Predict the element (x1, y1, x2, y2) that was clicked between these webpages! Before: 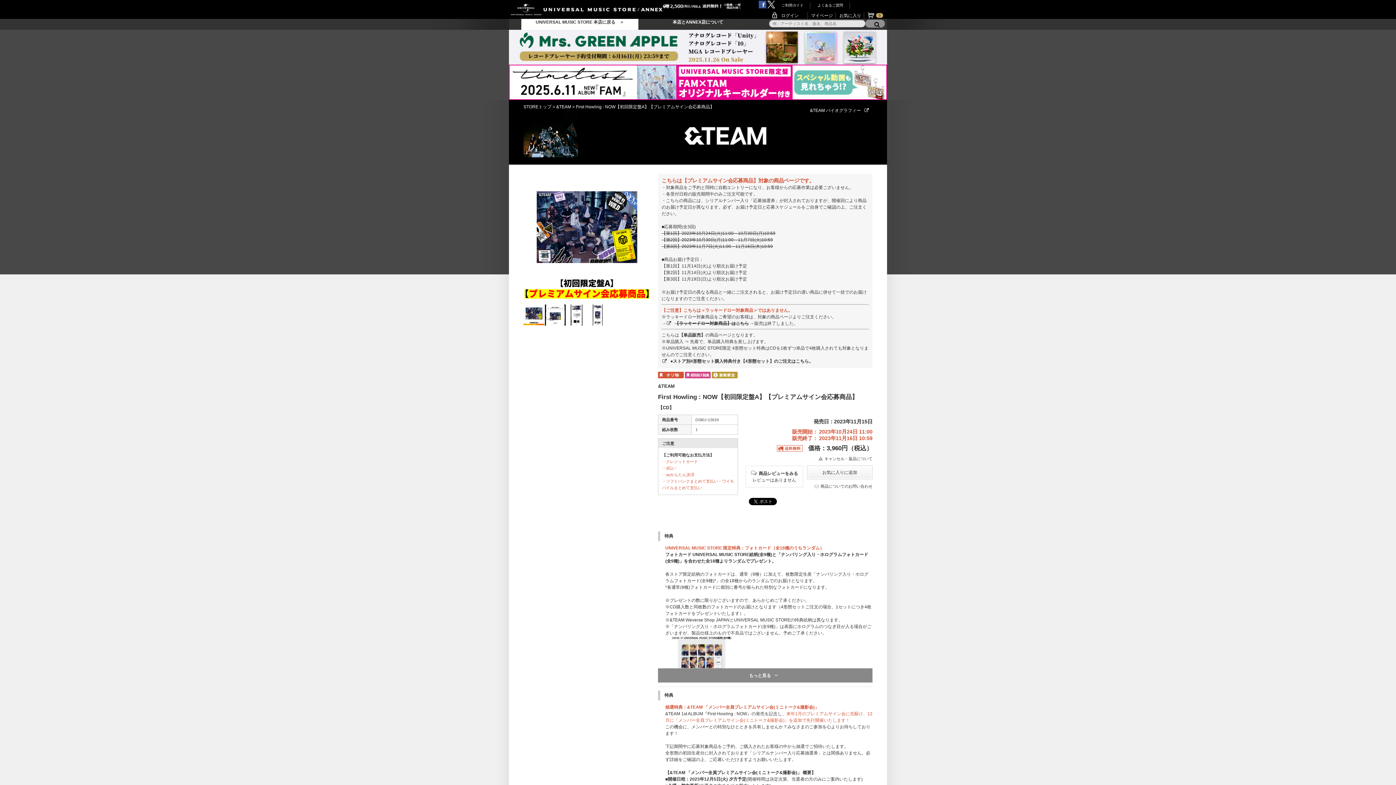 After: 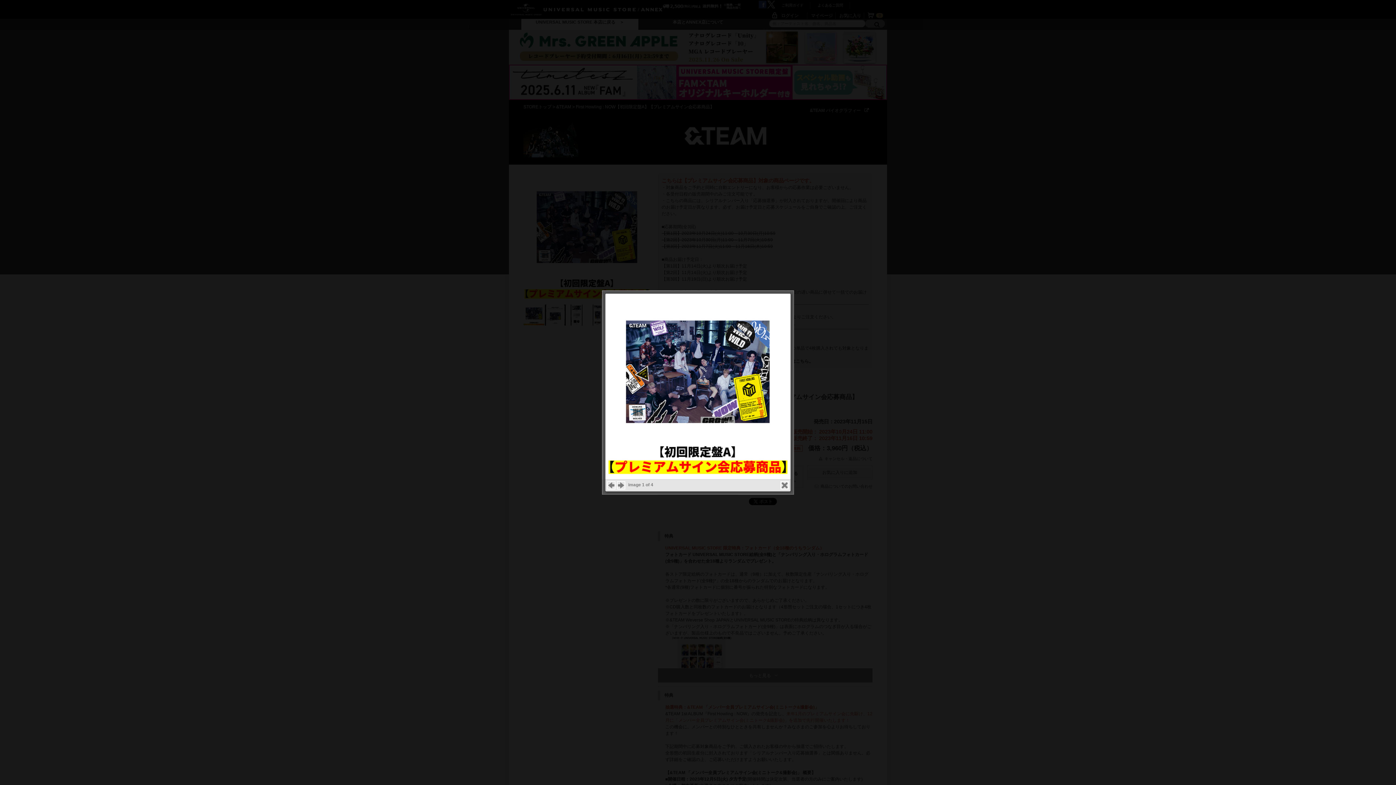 Action: bbox: (523, 295, 650, 300)